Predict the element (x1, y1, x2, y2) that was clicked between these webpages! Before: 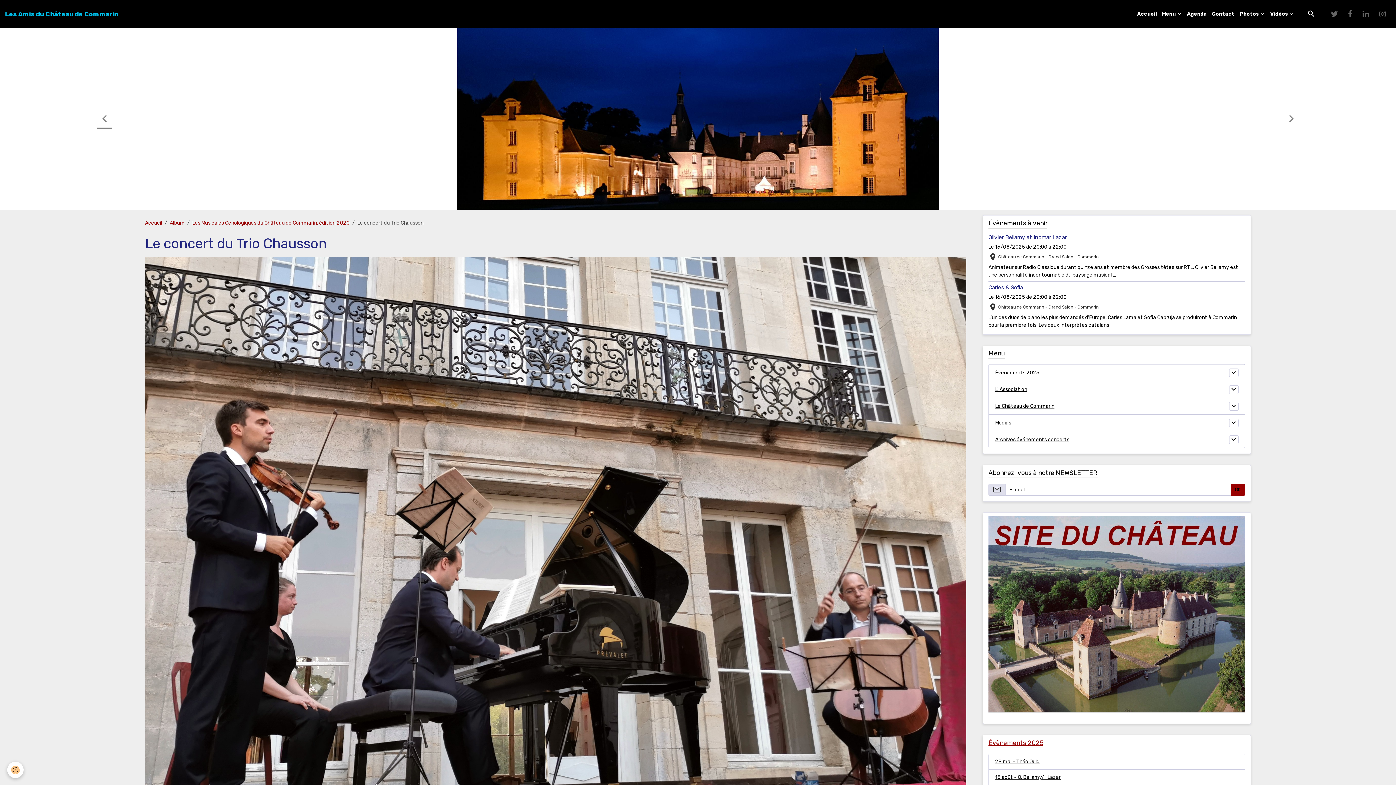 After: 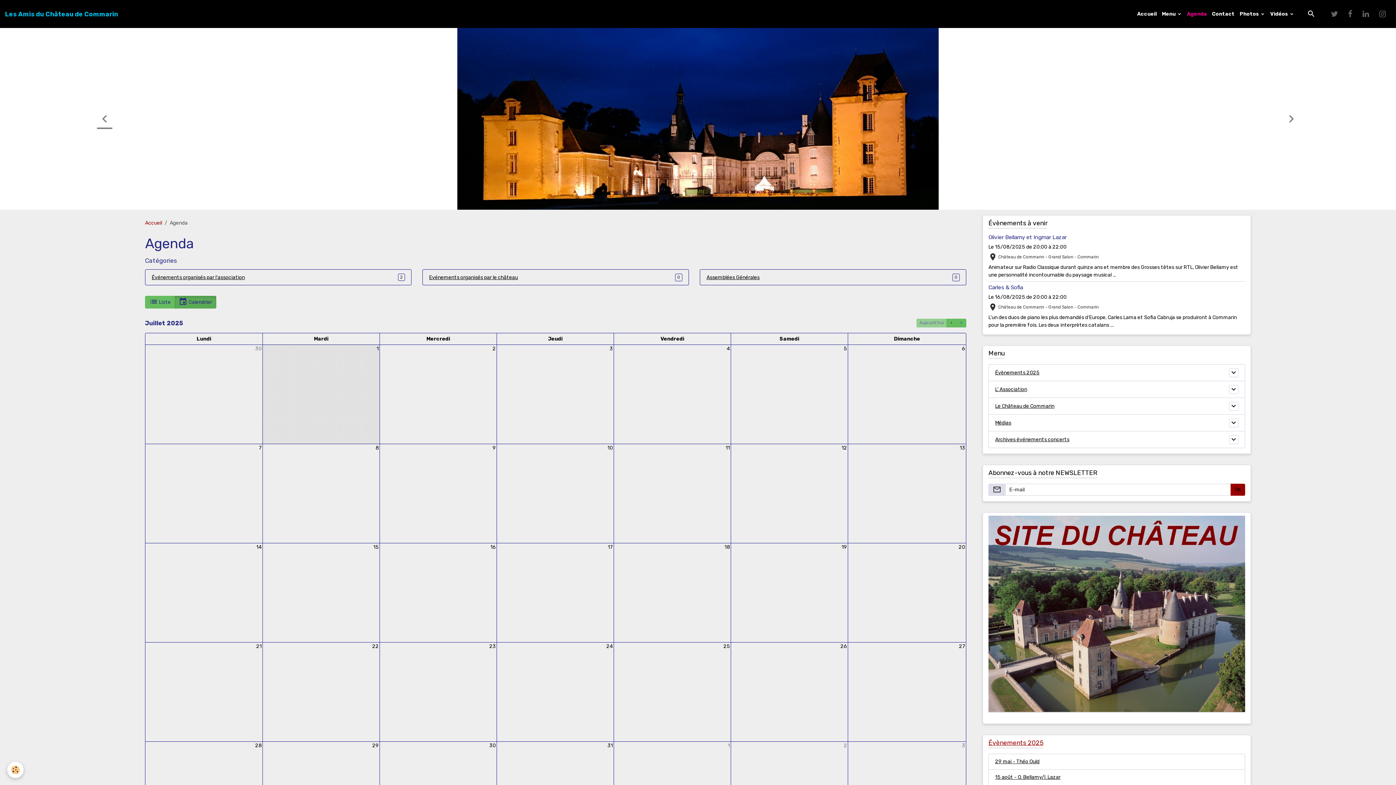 Action: label: Agenda bbox: (1184, 7, 1209, 20)